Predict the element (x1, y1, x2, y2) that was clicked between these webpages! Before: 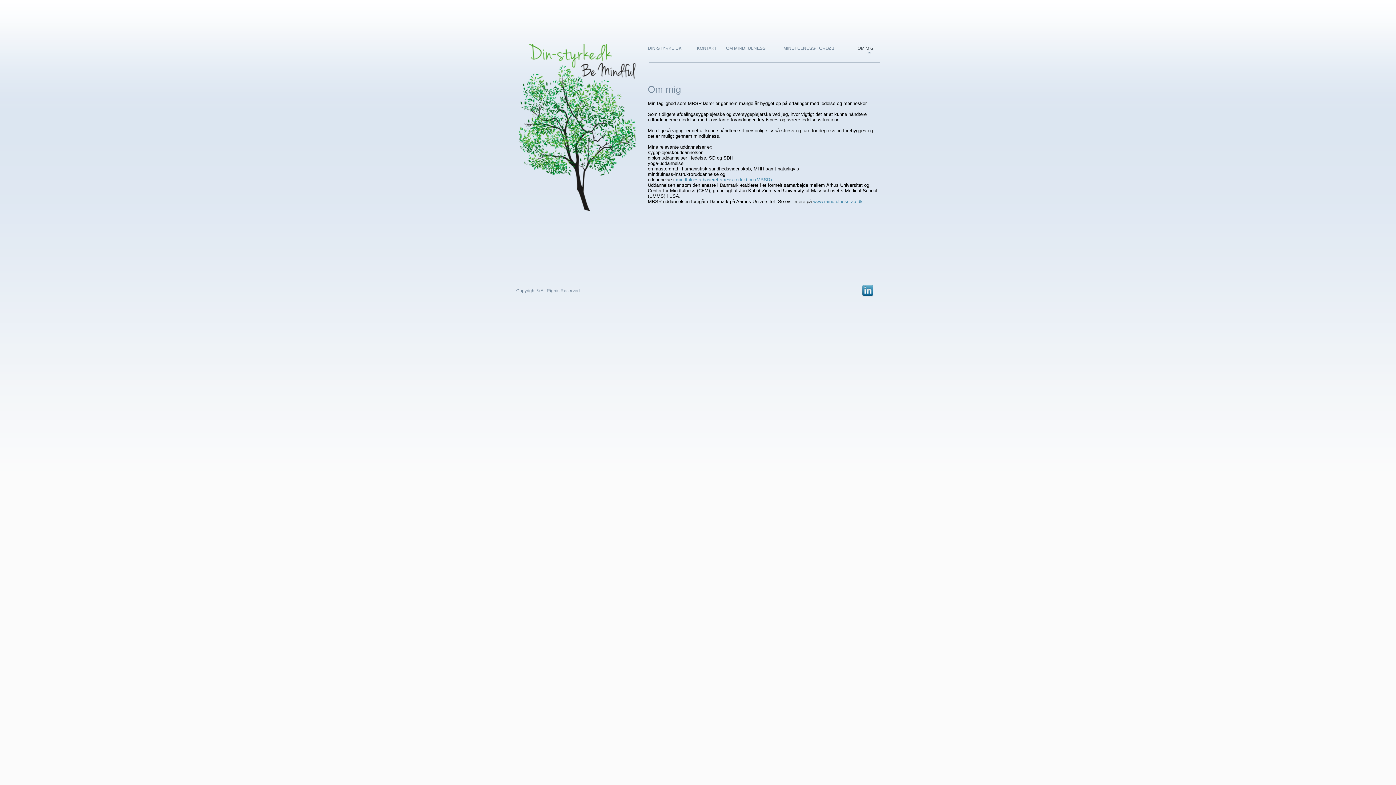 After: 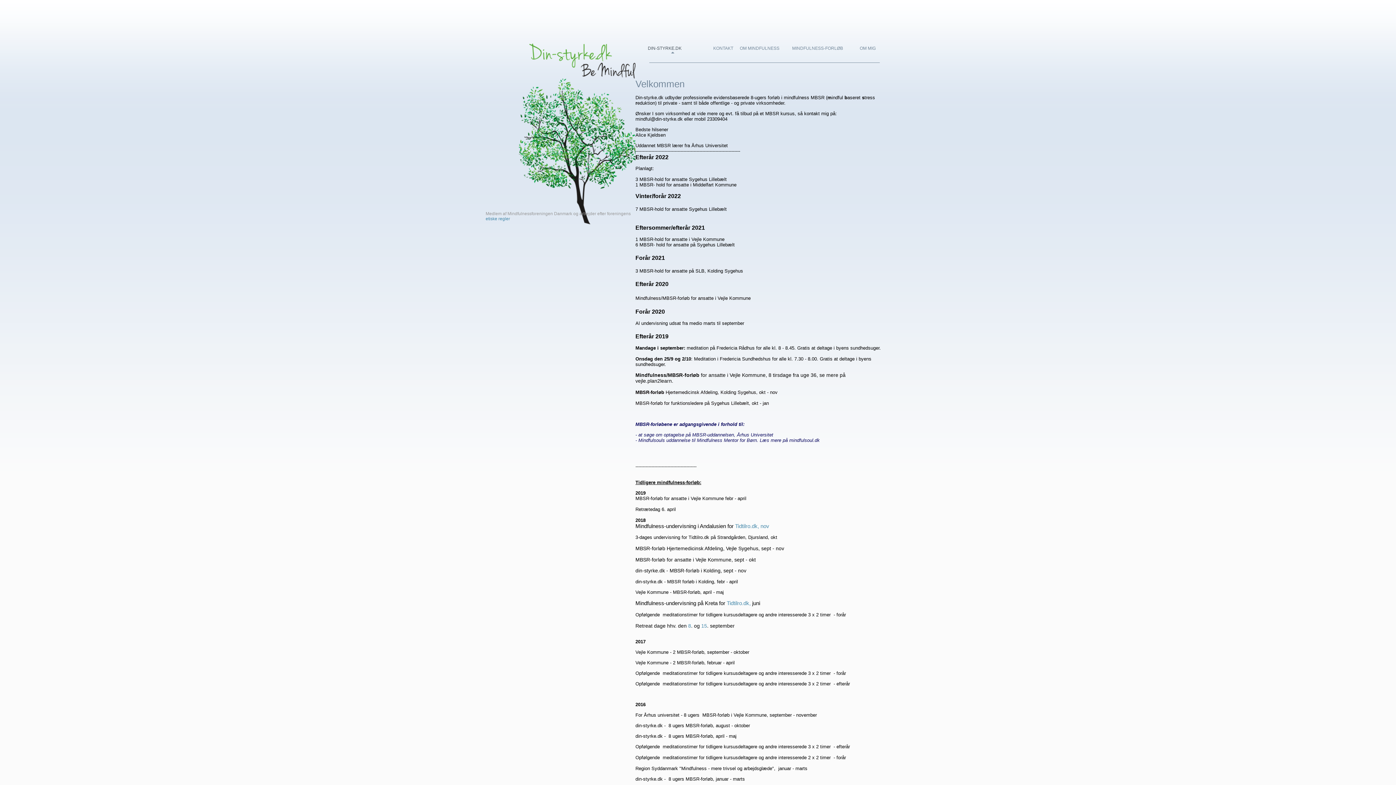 Action: label: DIN-STYRKE.DK bbox: (648, 45, 697, 53)